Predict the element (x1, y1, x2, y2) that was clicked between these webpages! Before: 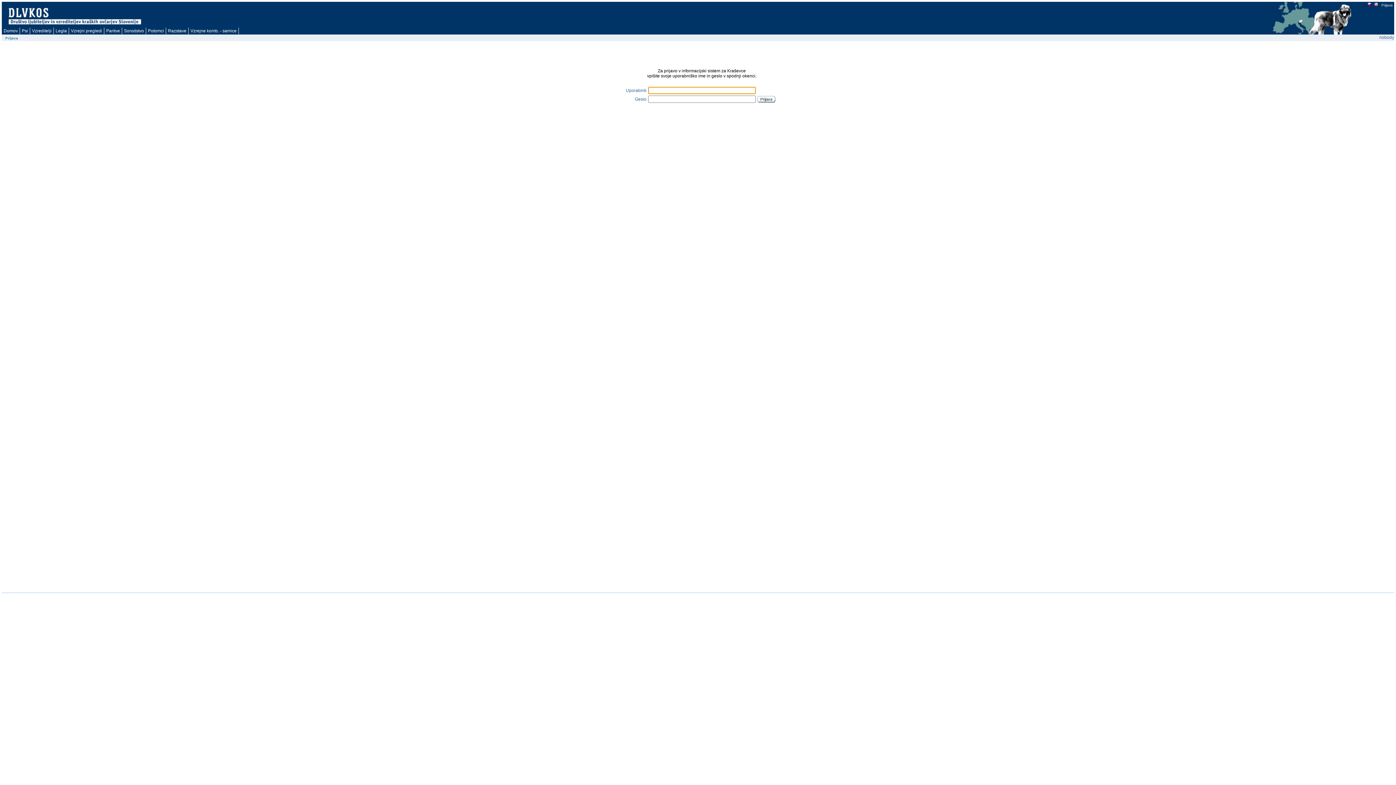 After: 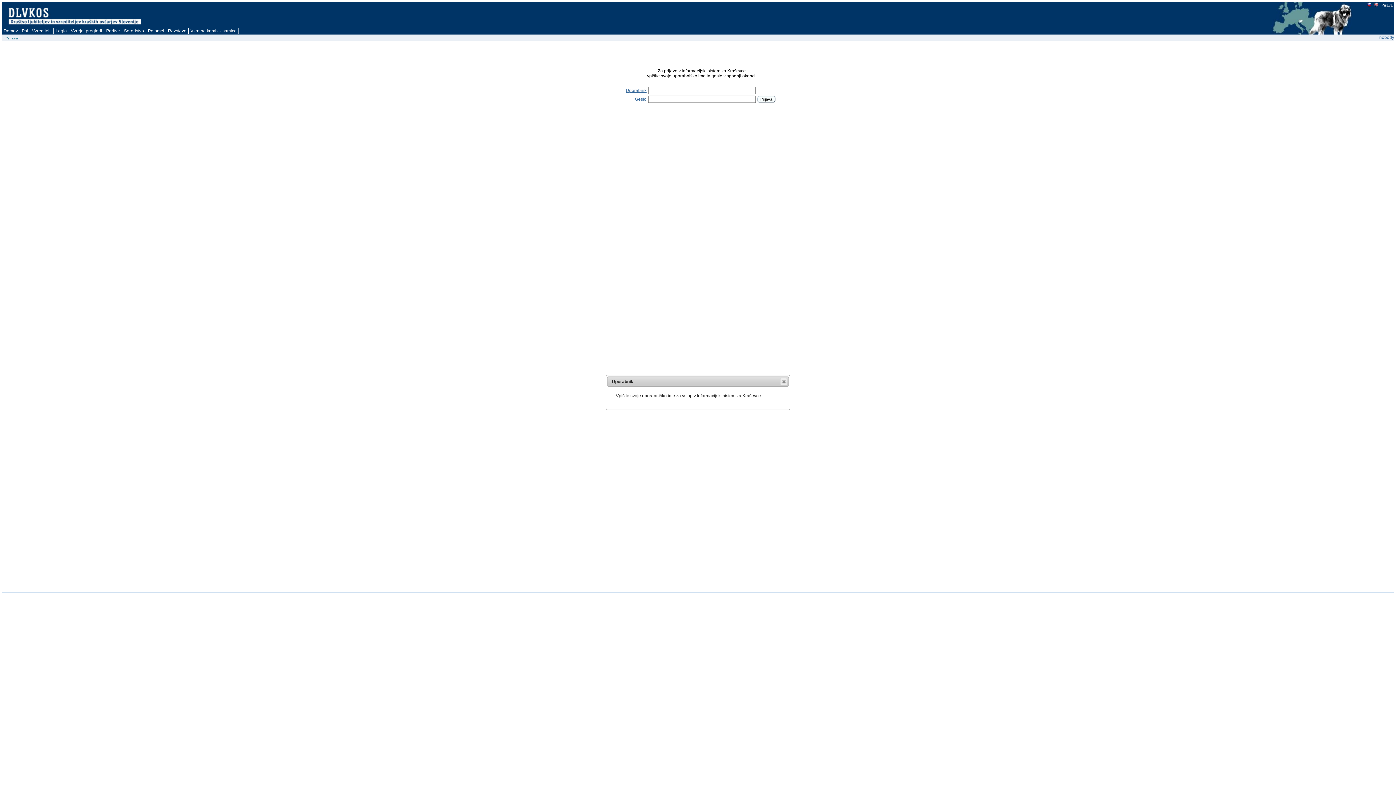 Action: bbox: (626, 88, 646, 93) label: Uporabnik